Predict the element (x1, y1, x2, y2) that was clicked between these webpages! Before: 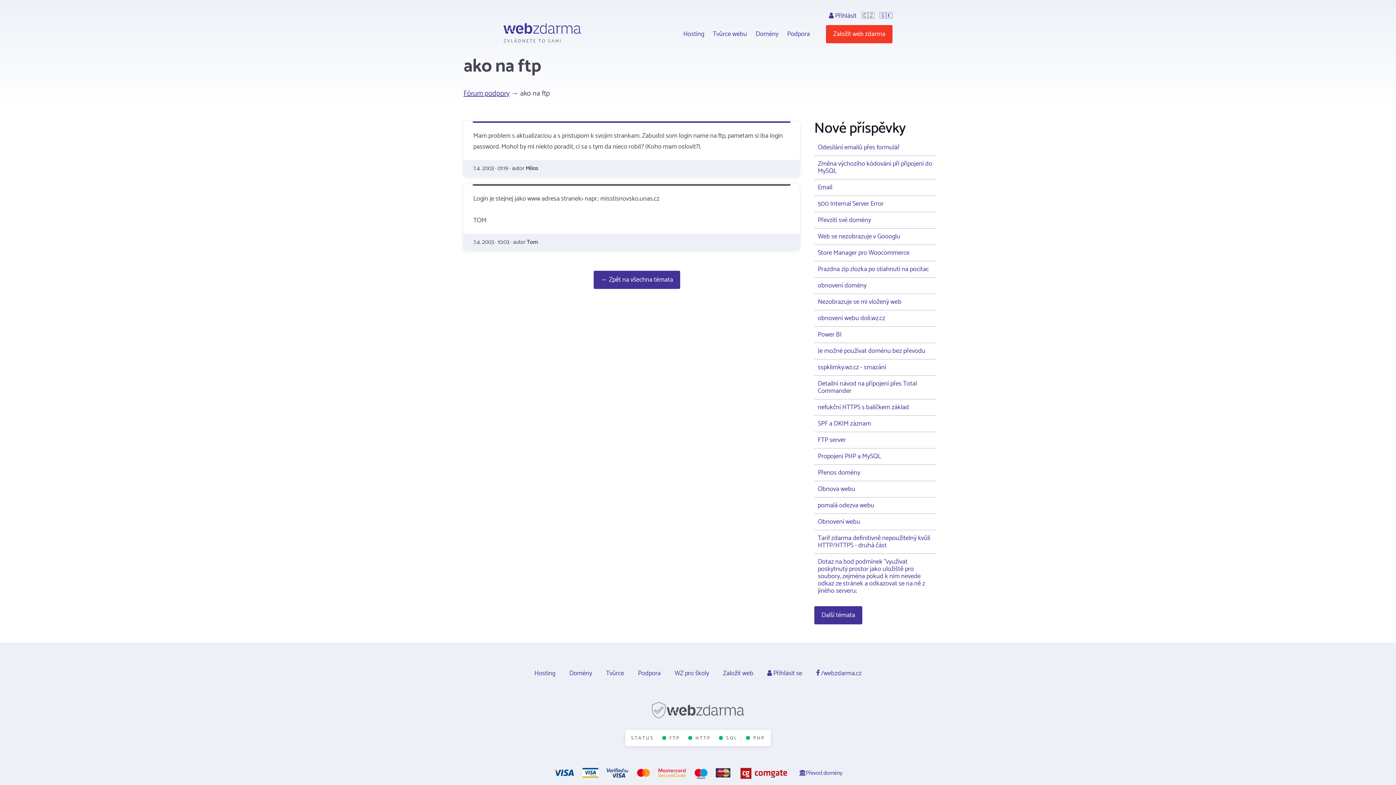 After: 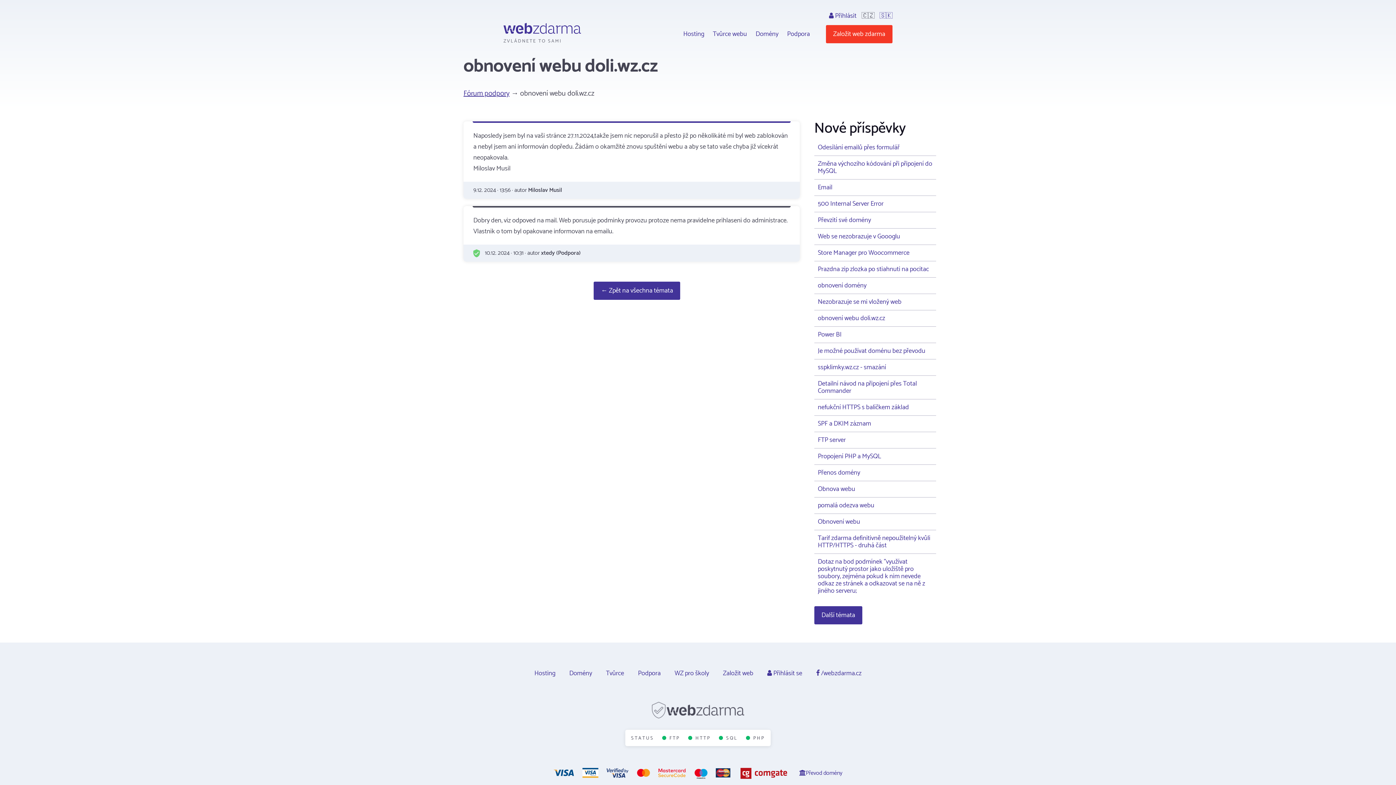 Action: bbox: (814, 310, 936, 326) label: obnovení webu doli.wz.cz